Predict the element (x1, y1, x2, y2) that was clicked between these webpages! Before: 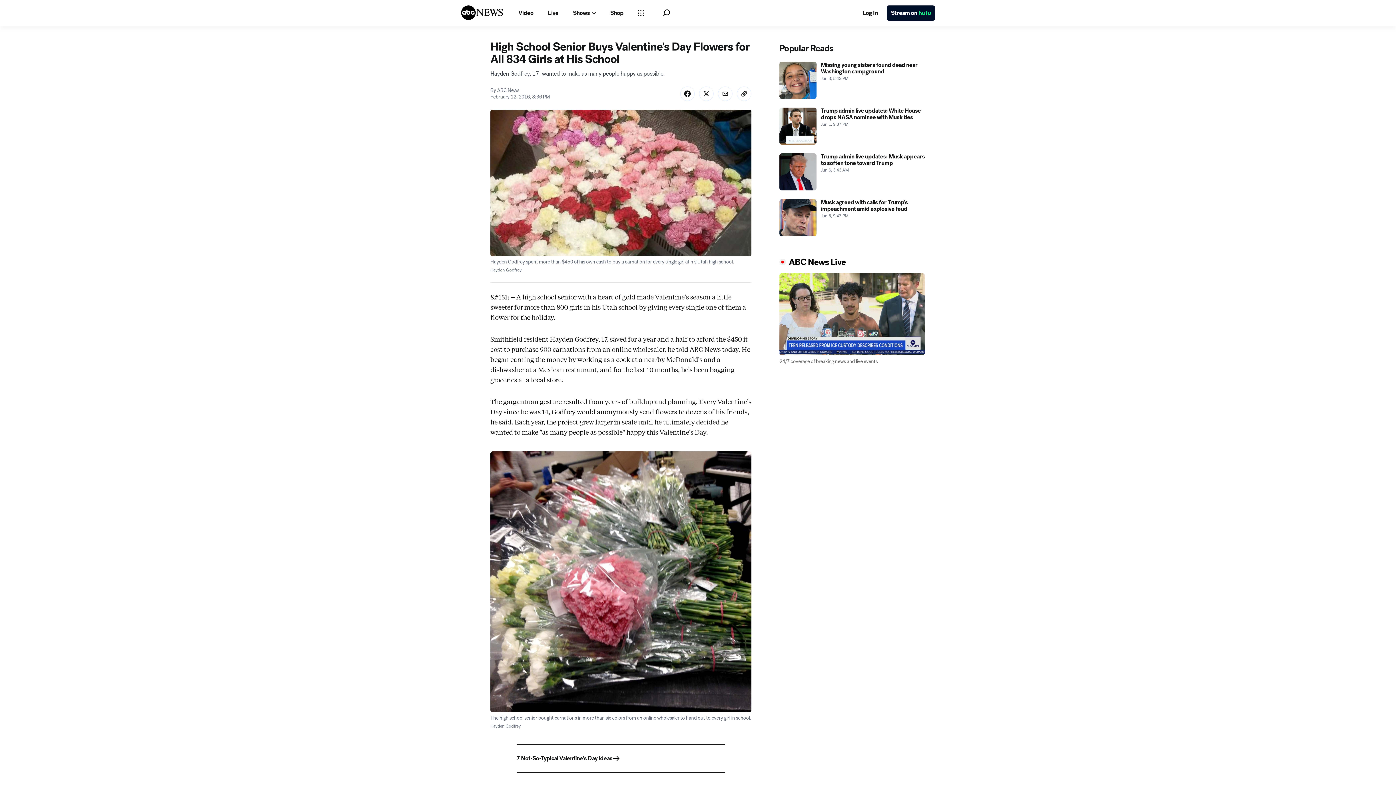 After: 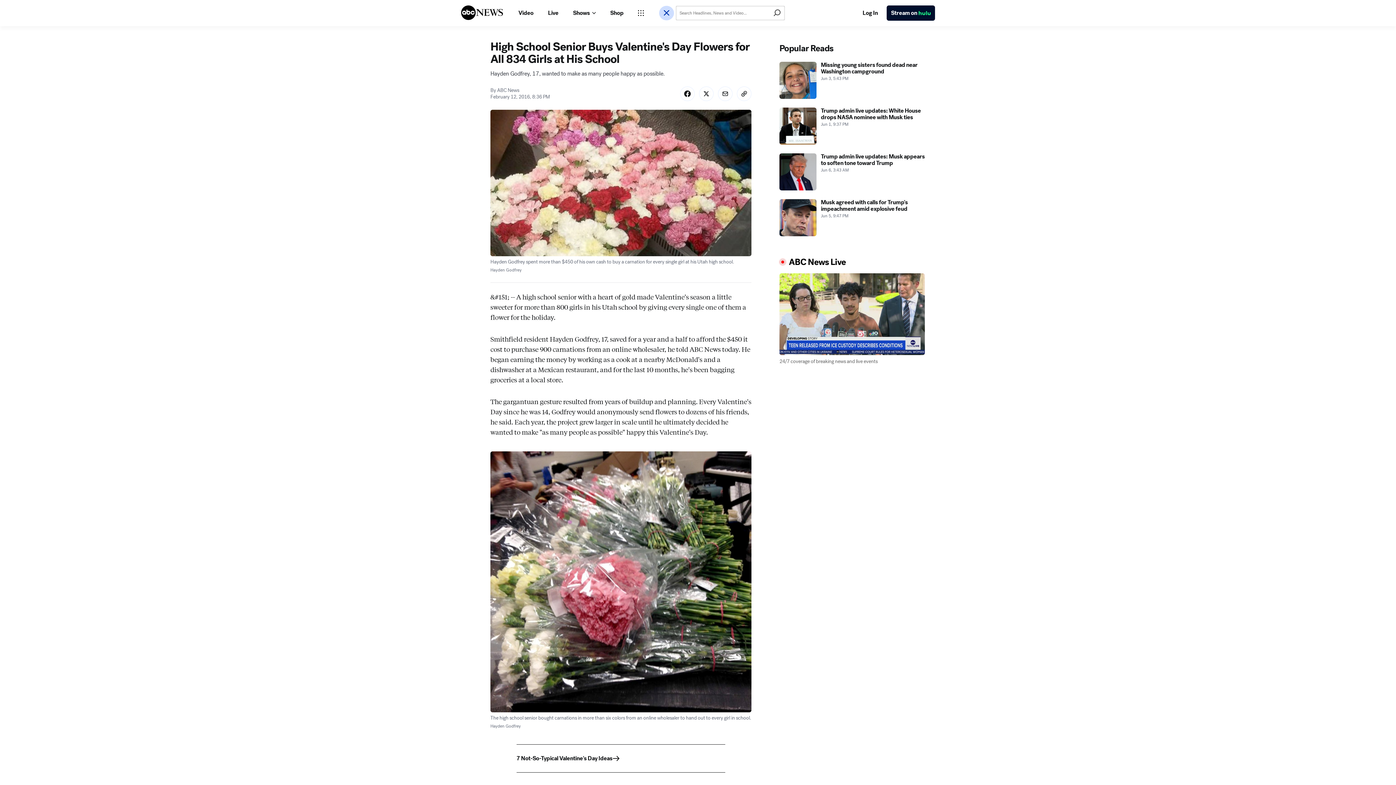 Action: bbox: (663, 9, 670, 16) label: Open Search Bar